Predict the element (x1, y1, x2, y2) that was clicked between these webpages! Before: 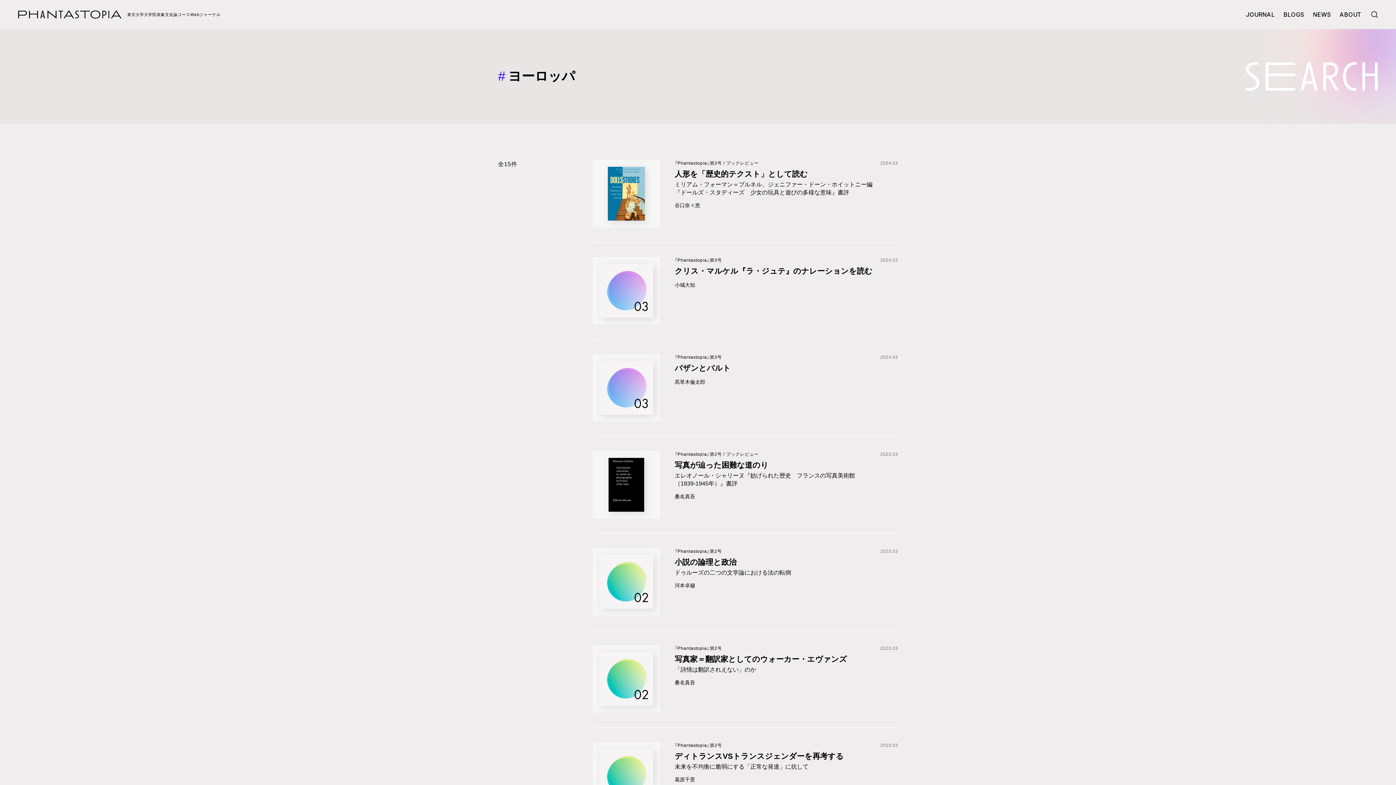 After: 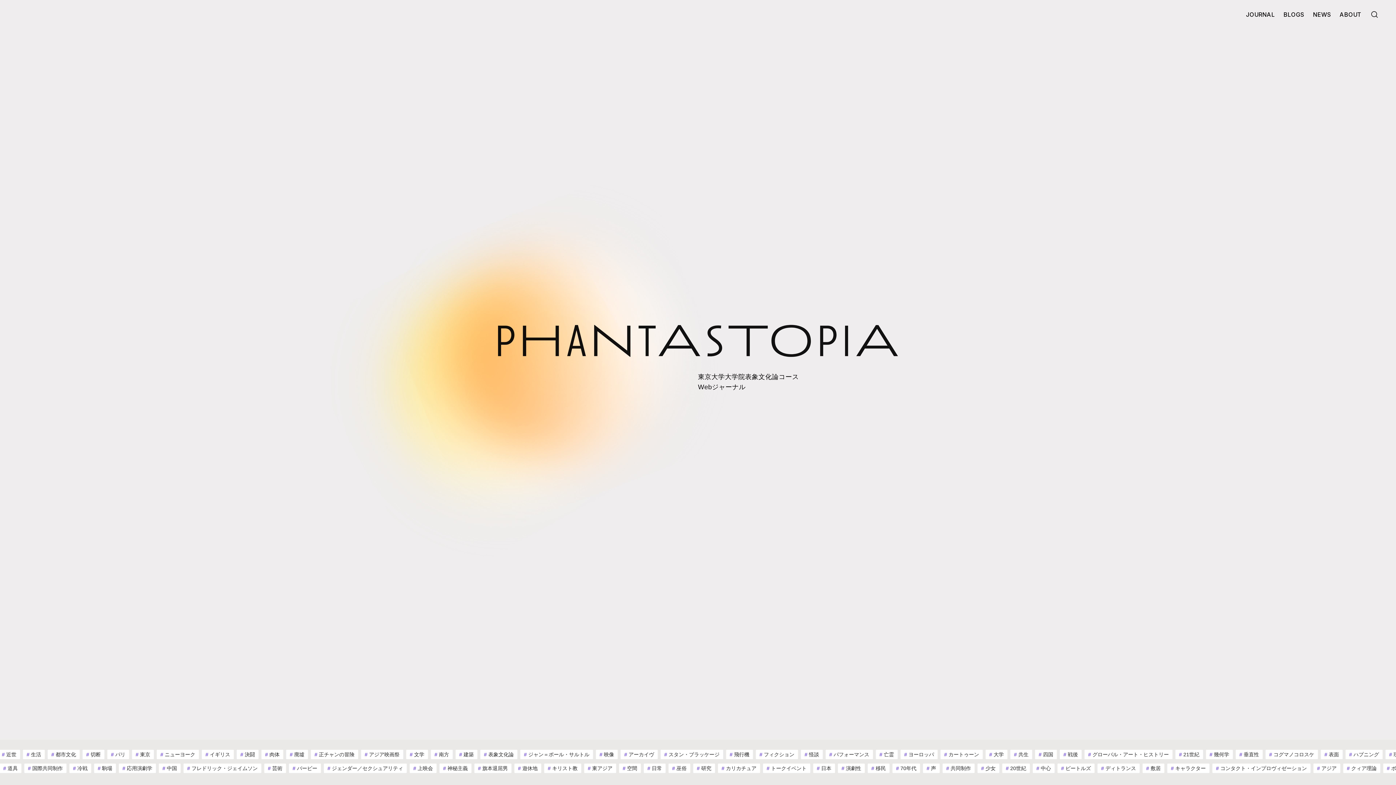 Action: bbox: (18, 12, 121, 20)